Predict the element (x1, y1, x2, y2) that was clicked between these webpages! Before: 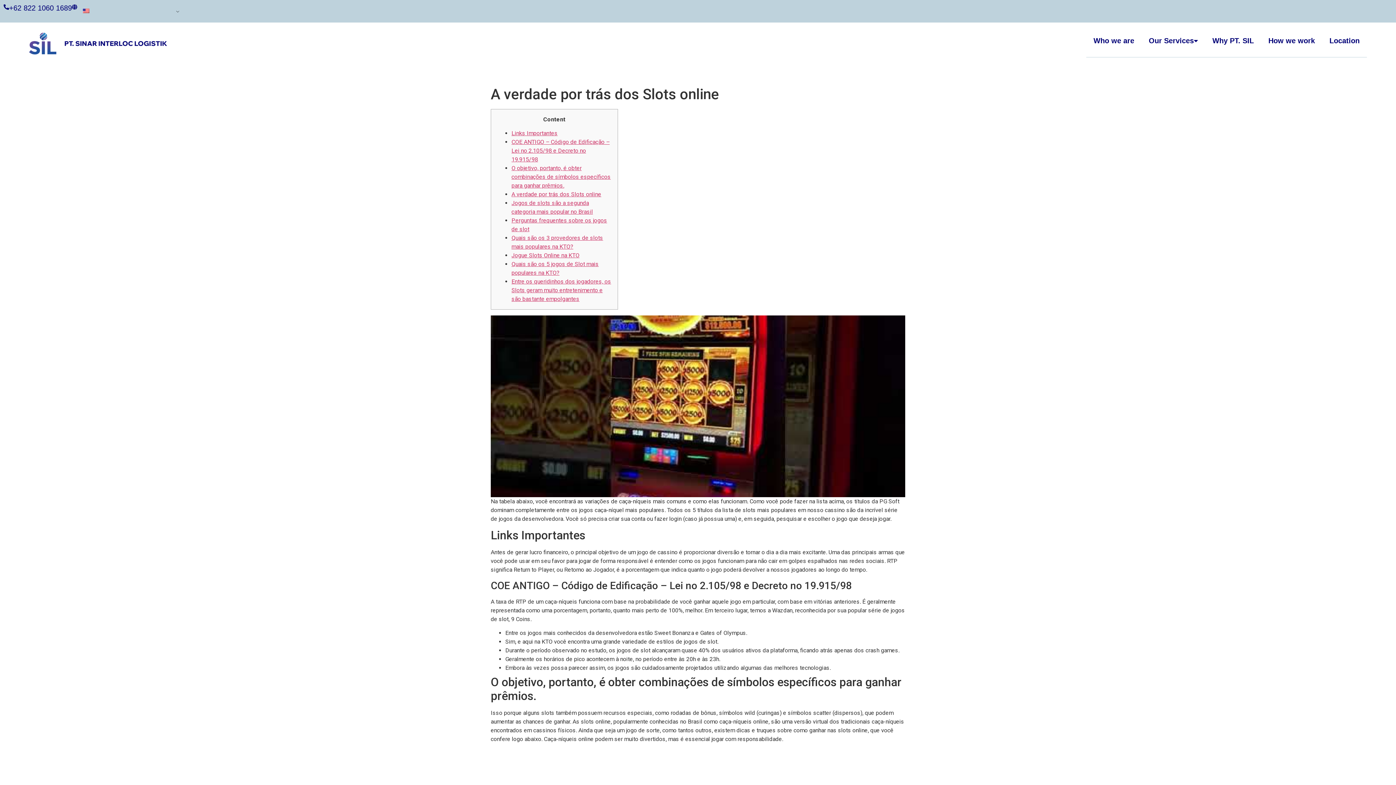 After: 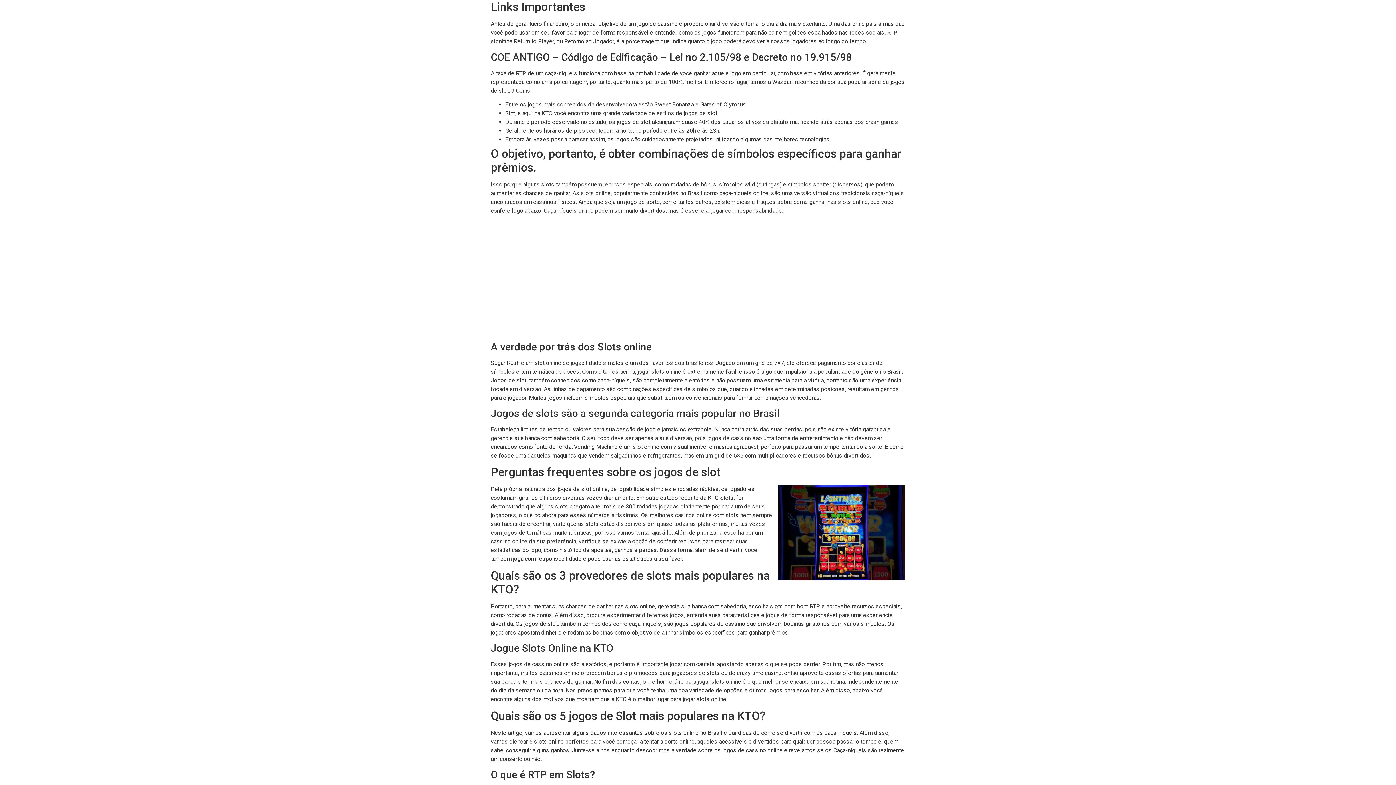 Action: bbox: (511, 129, 557, 136) label: Links Importantes